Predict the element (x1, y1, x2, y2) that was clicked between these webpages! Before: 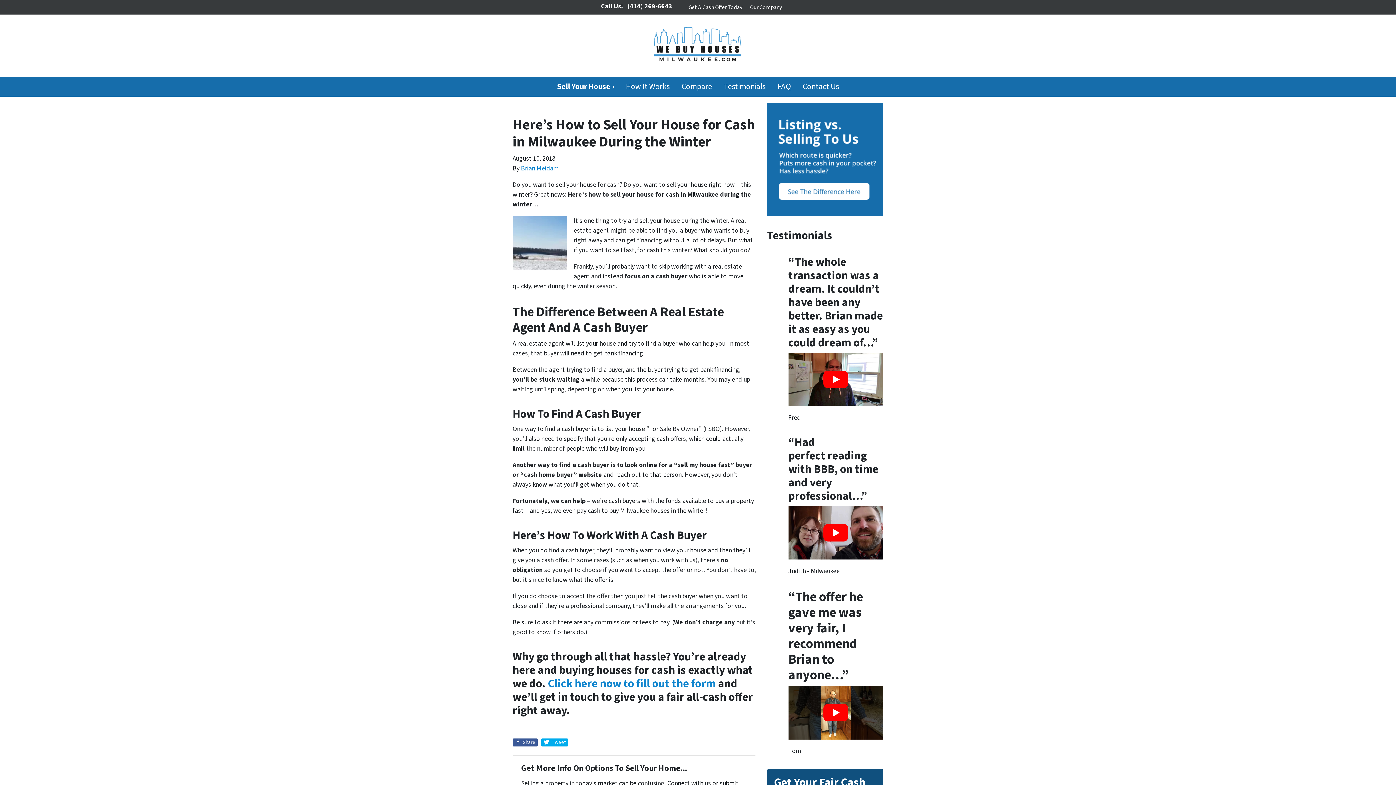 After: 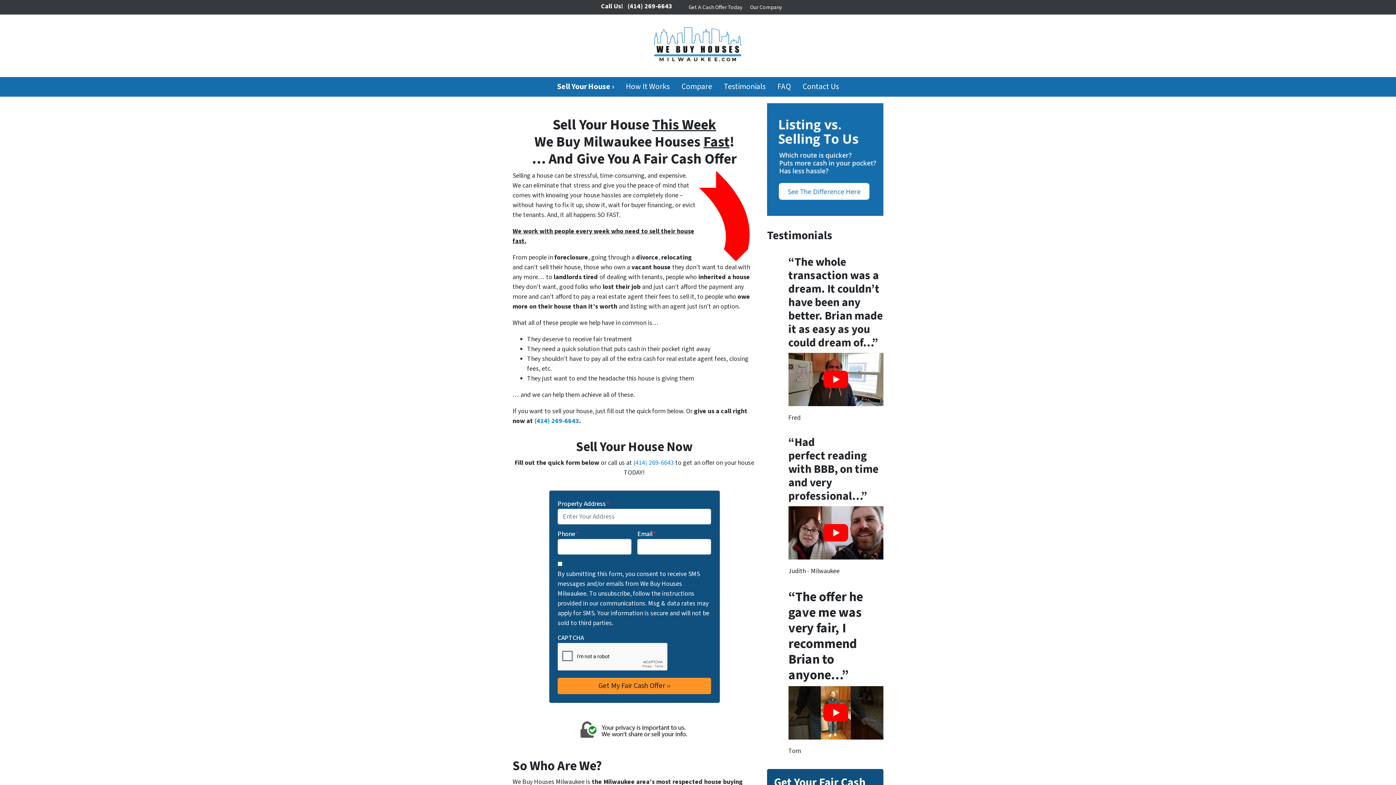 Action: bbox: (685, 0, 745, 14) label: Get A Cash Offer Today